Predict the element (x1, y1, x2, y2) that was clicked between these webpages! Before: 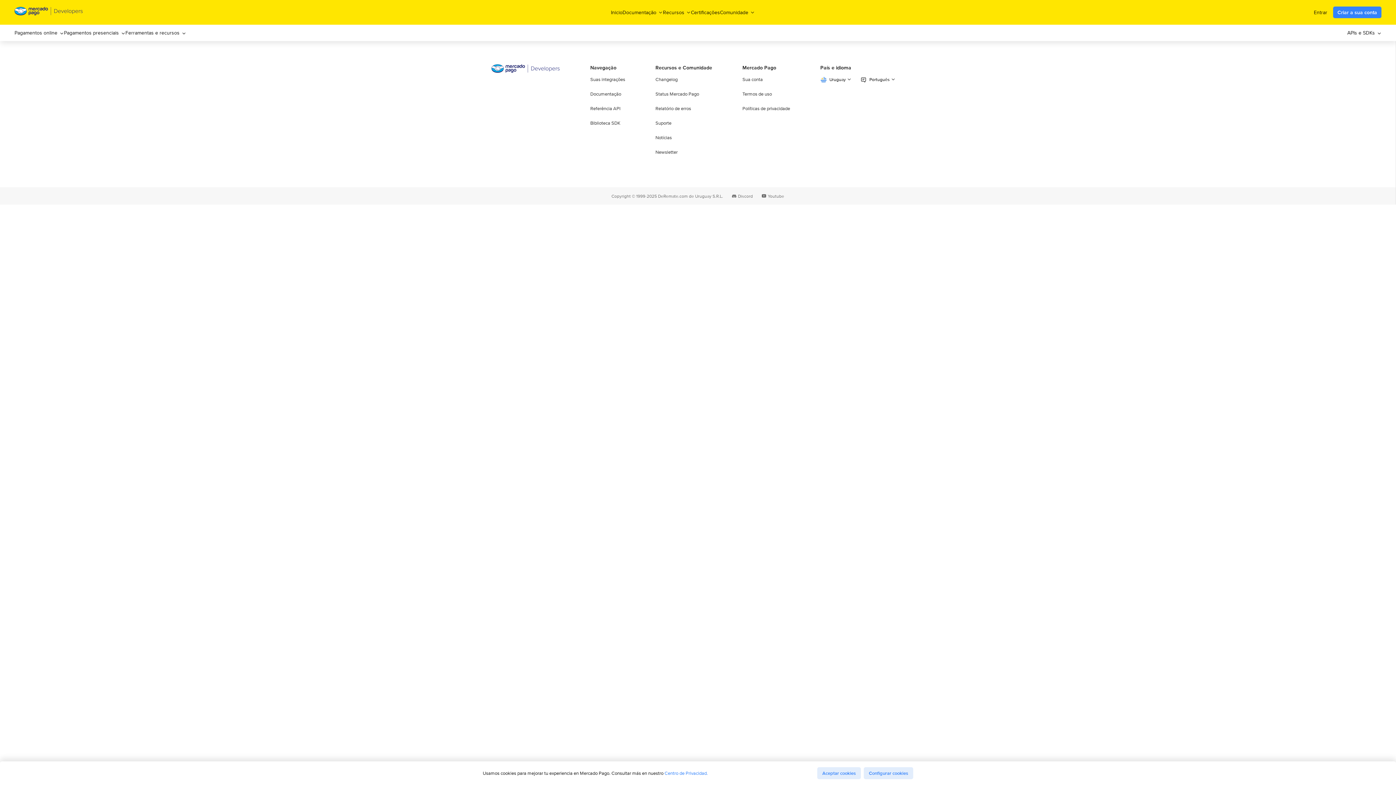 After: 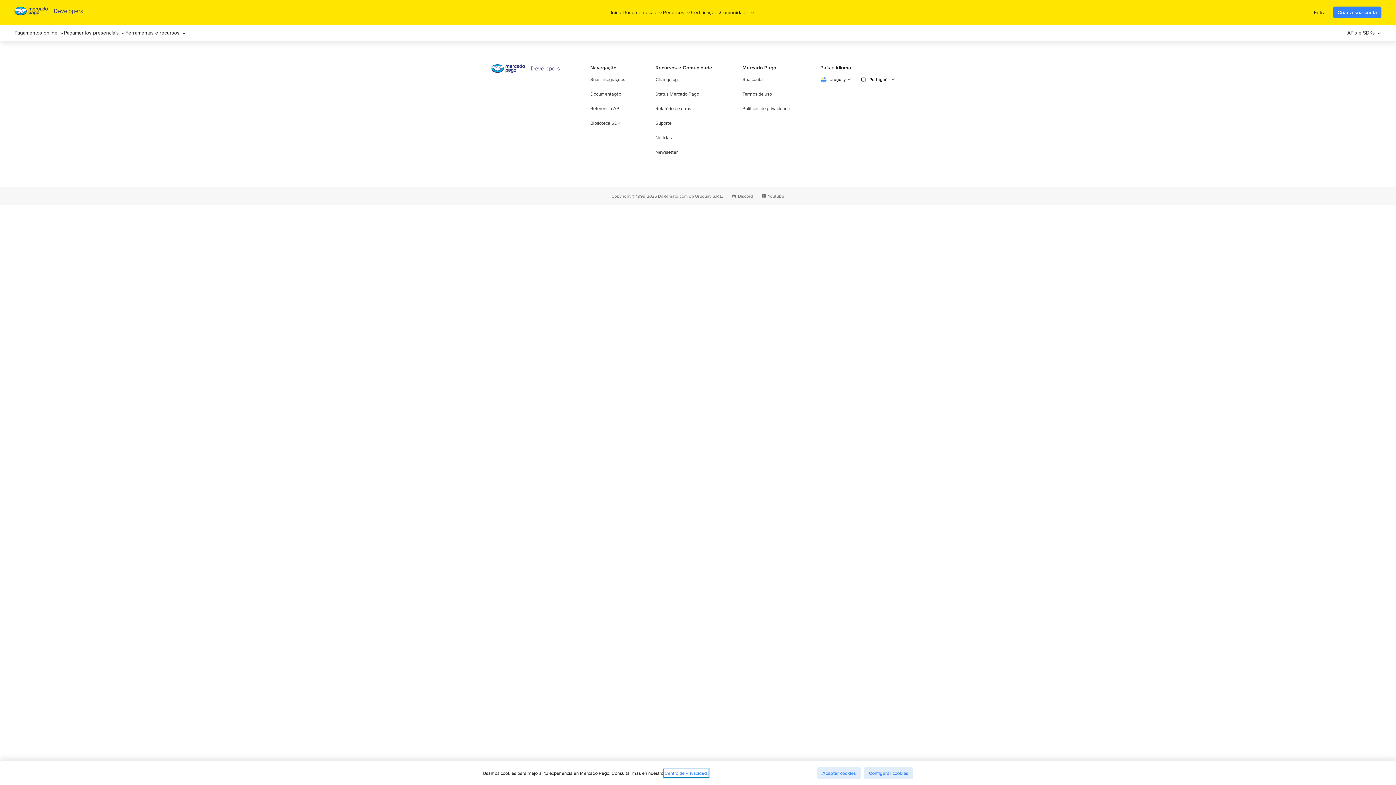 Action: bbox: (664, 770, 708, 776) label: Centro de Privacidad.